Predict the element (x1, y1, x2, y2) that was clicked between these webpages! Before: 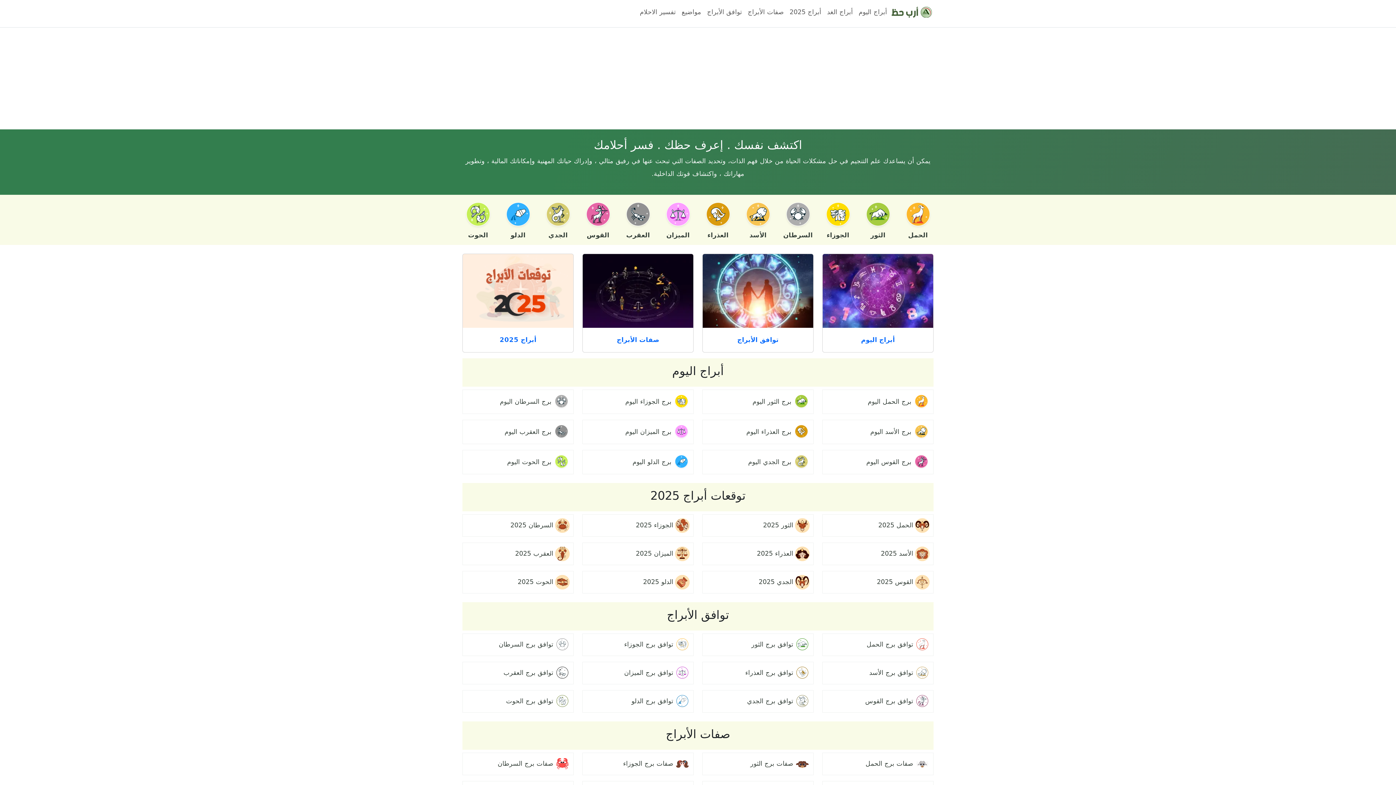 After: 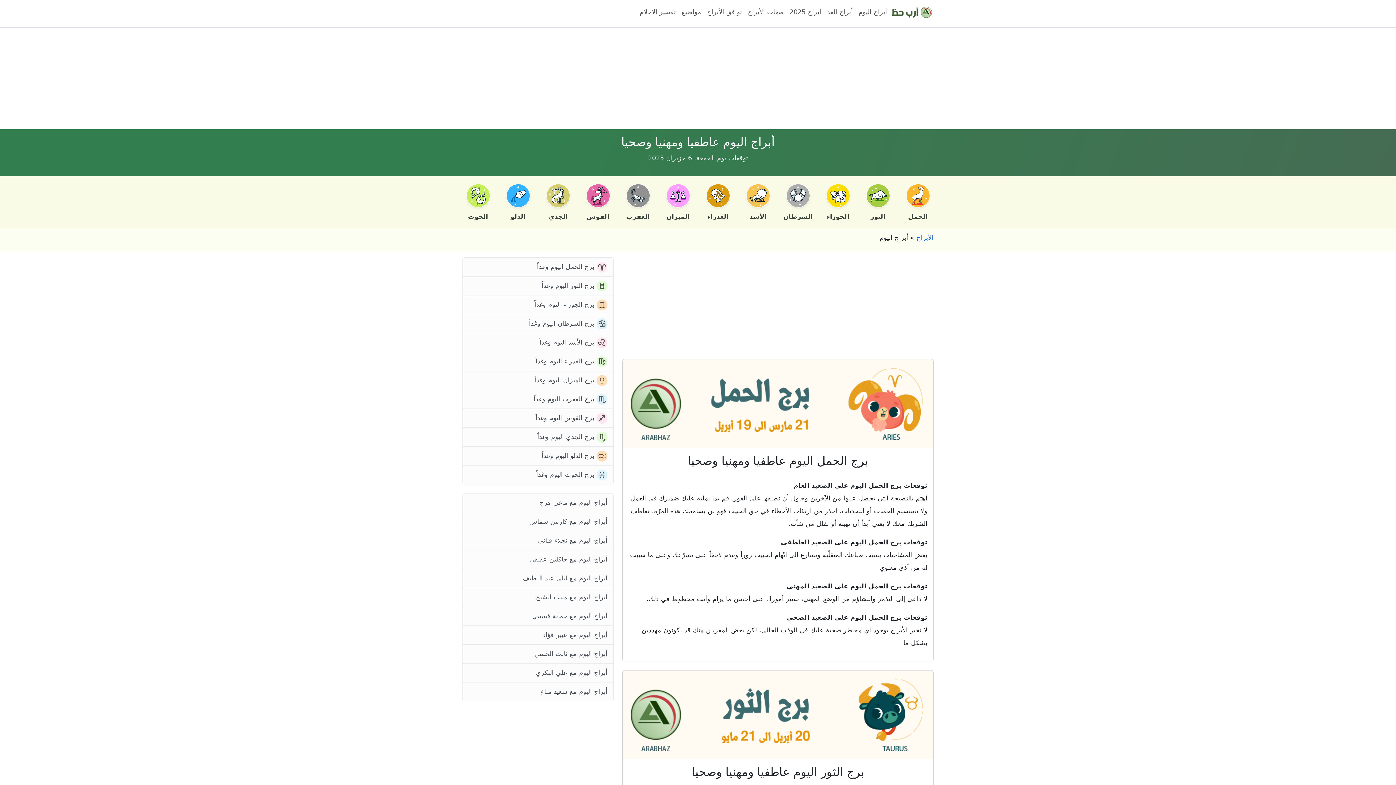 Action: bbox: (822, 254, 933, 352) label: أبراج اليوم